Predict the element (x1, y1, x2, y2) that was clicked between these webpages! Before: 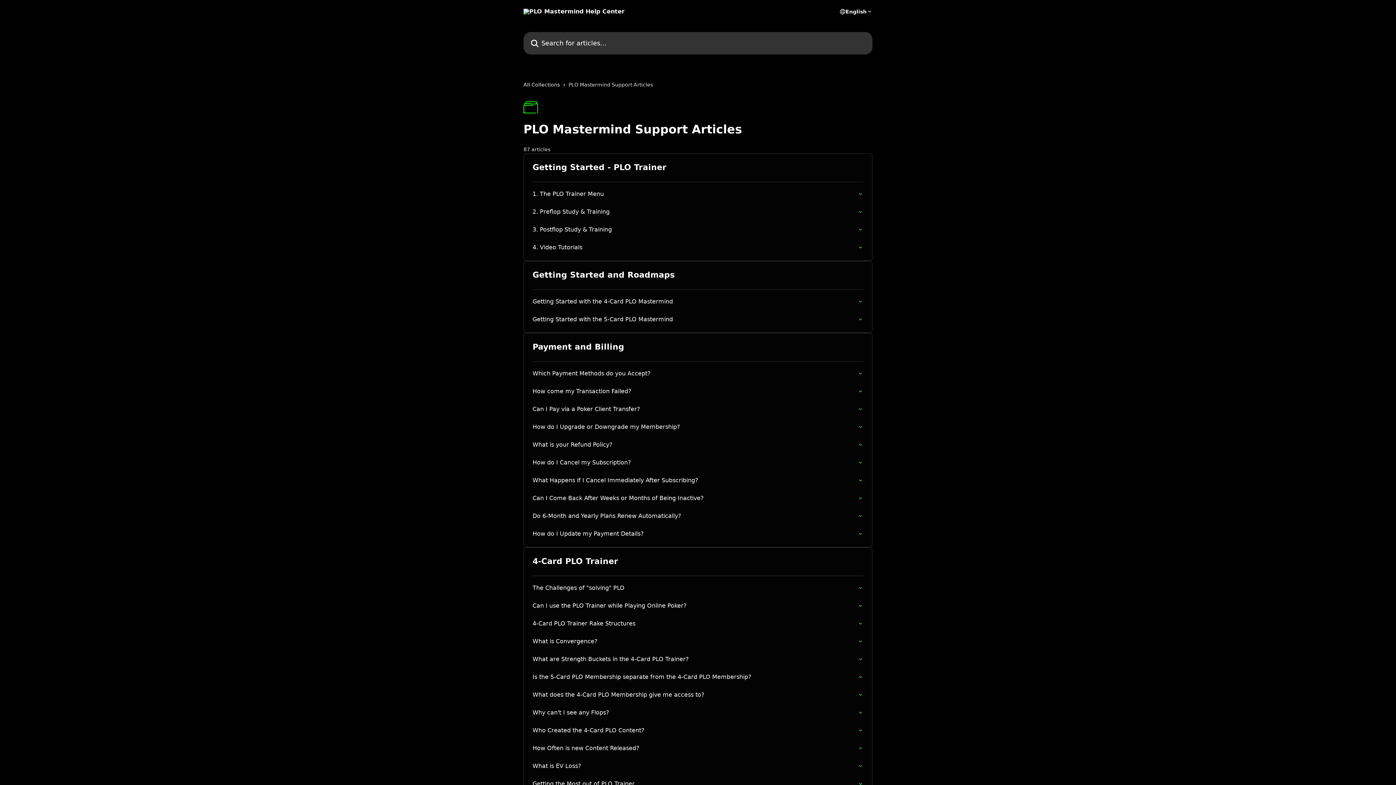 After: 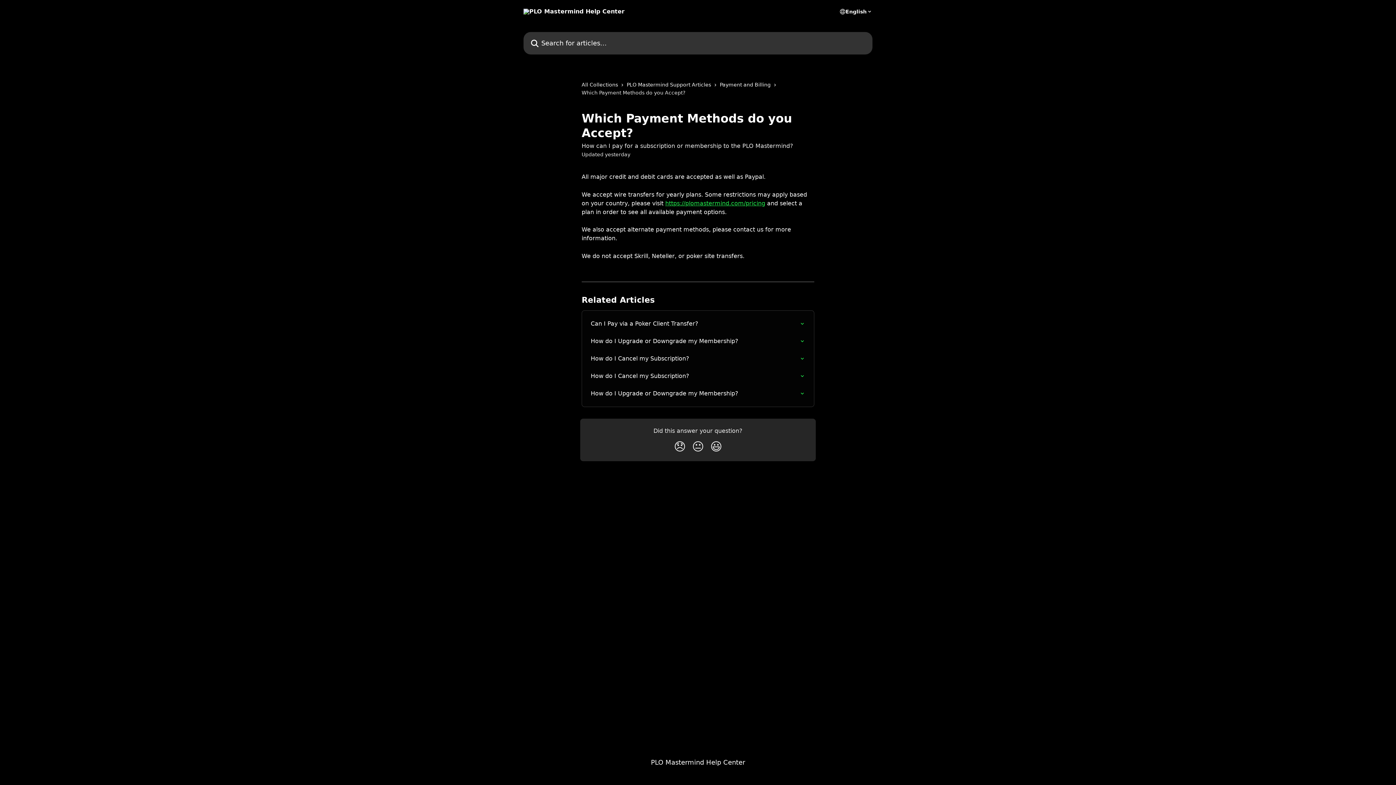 Action: label: Which Payment Methods do you Accept? bbox: (528, 364, 868, 382)